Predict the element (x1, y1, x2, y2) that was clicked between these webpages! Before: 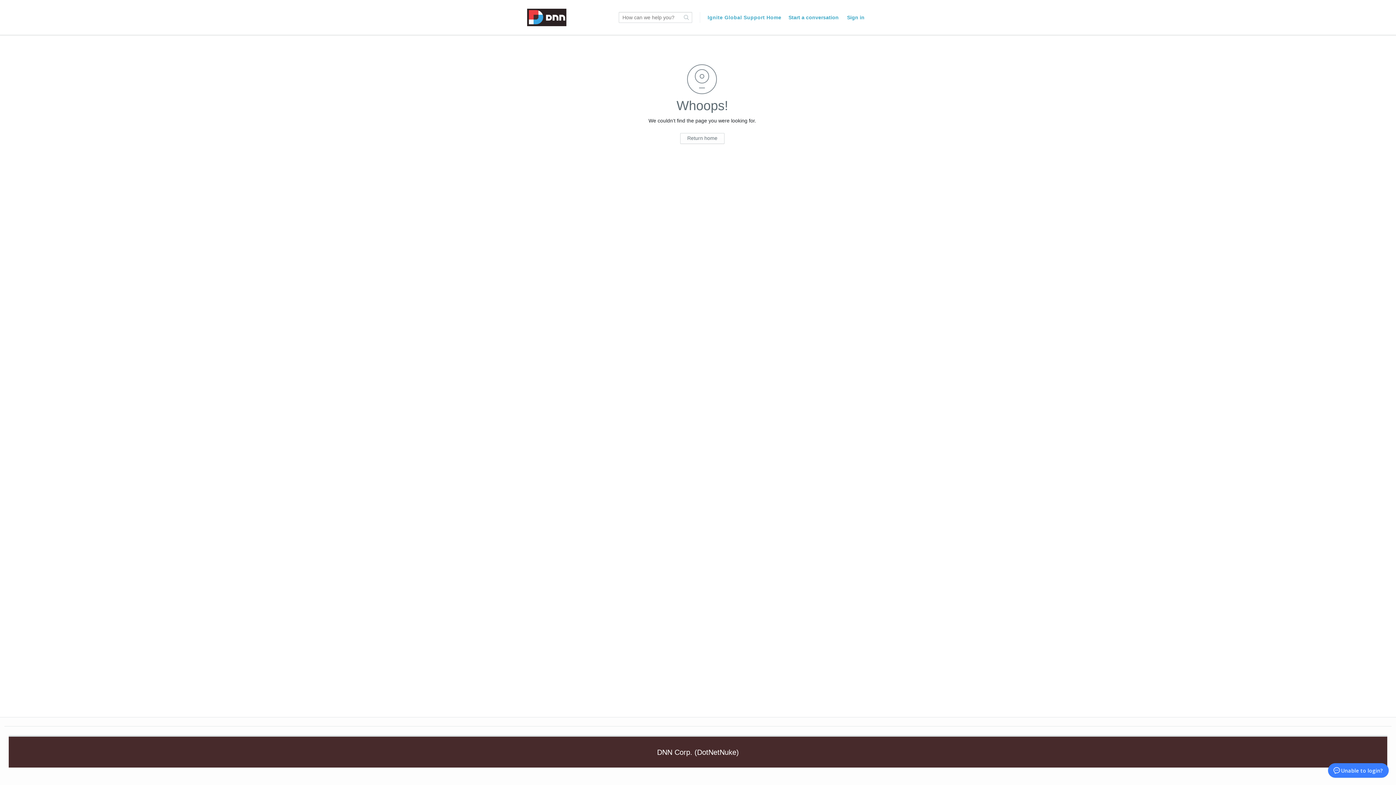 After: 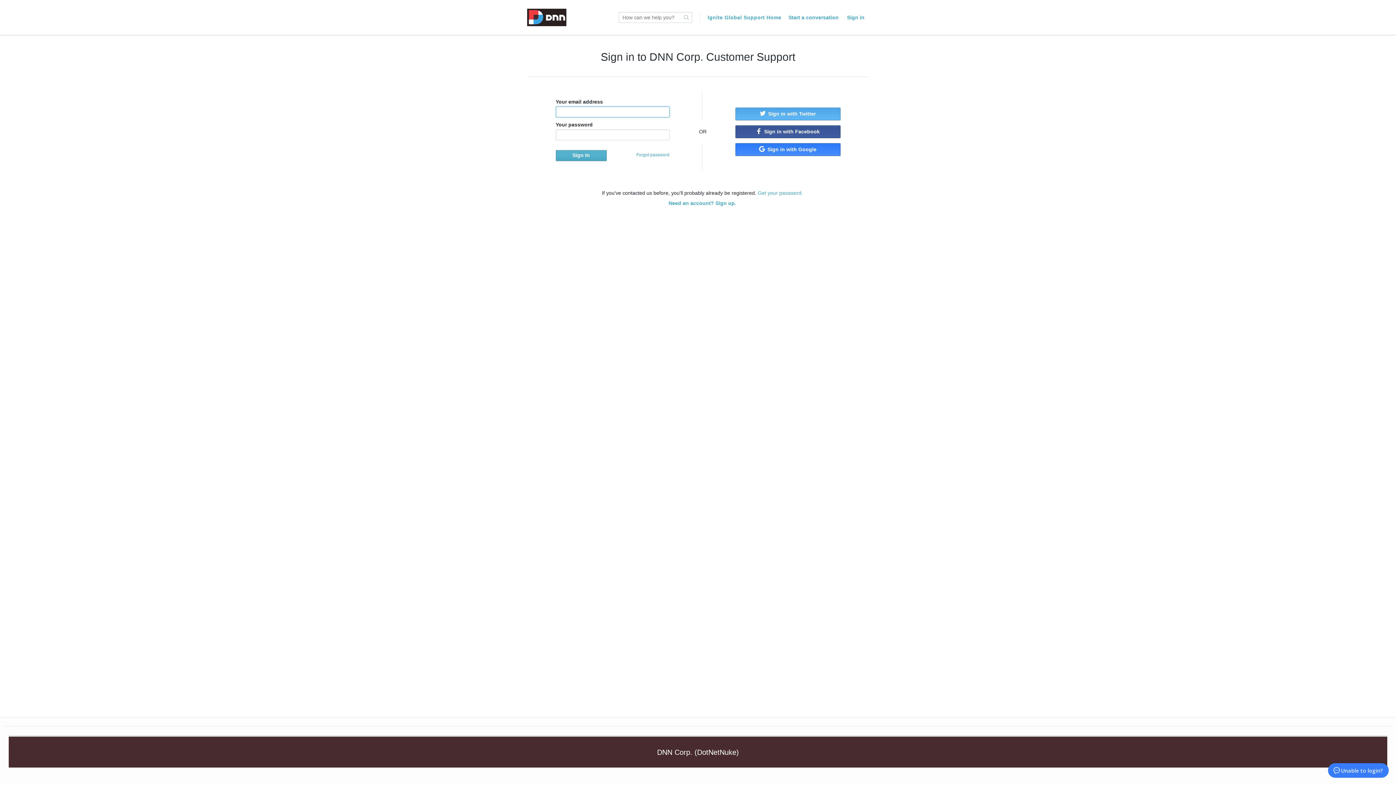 Action: bbox: (847, 14, 864, 20) label: Sign in